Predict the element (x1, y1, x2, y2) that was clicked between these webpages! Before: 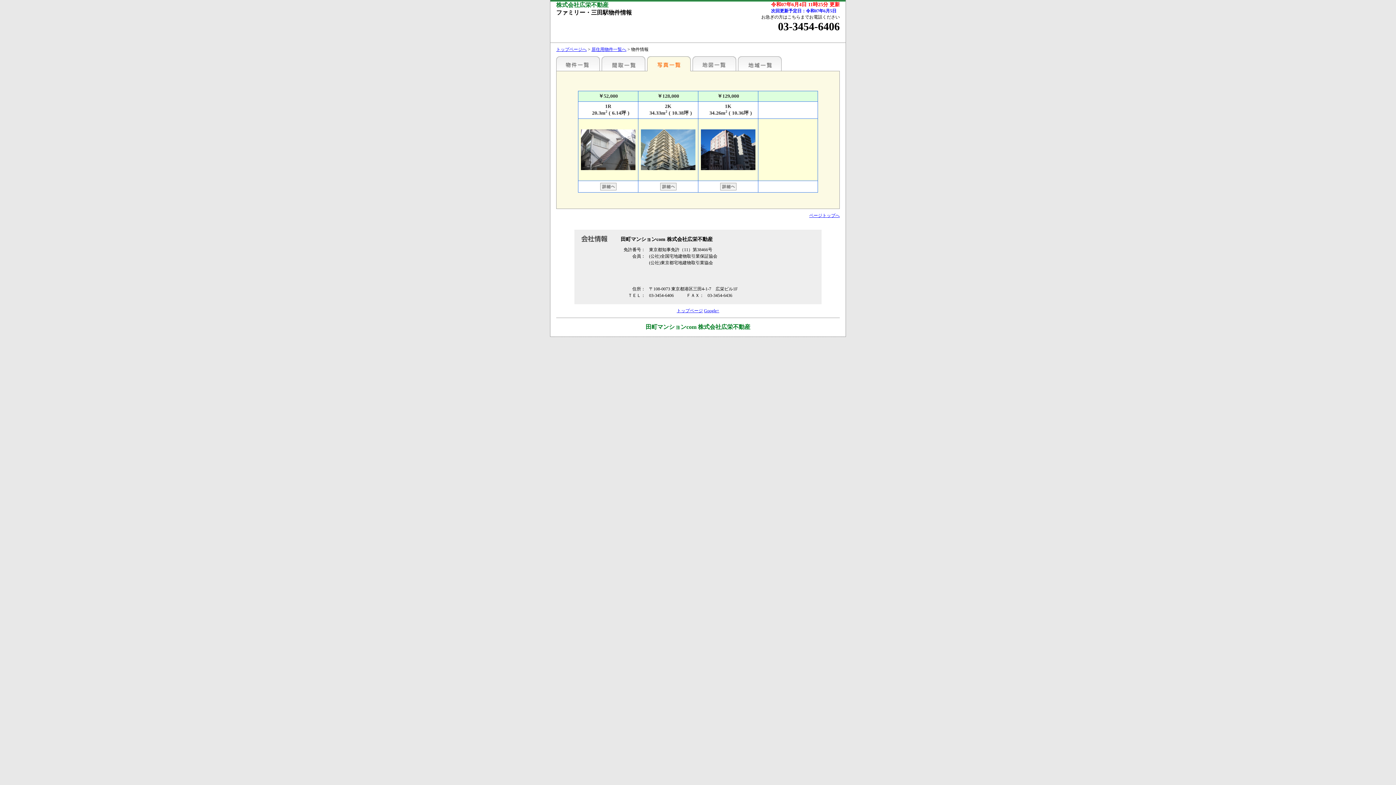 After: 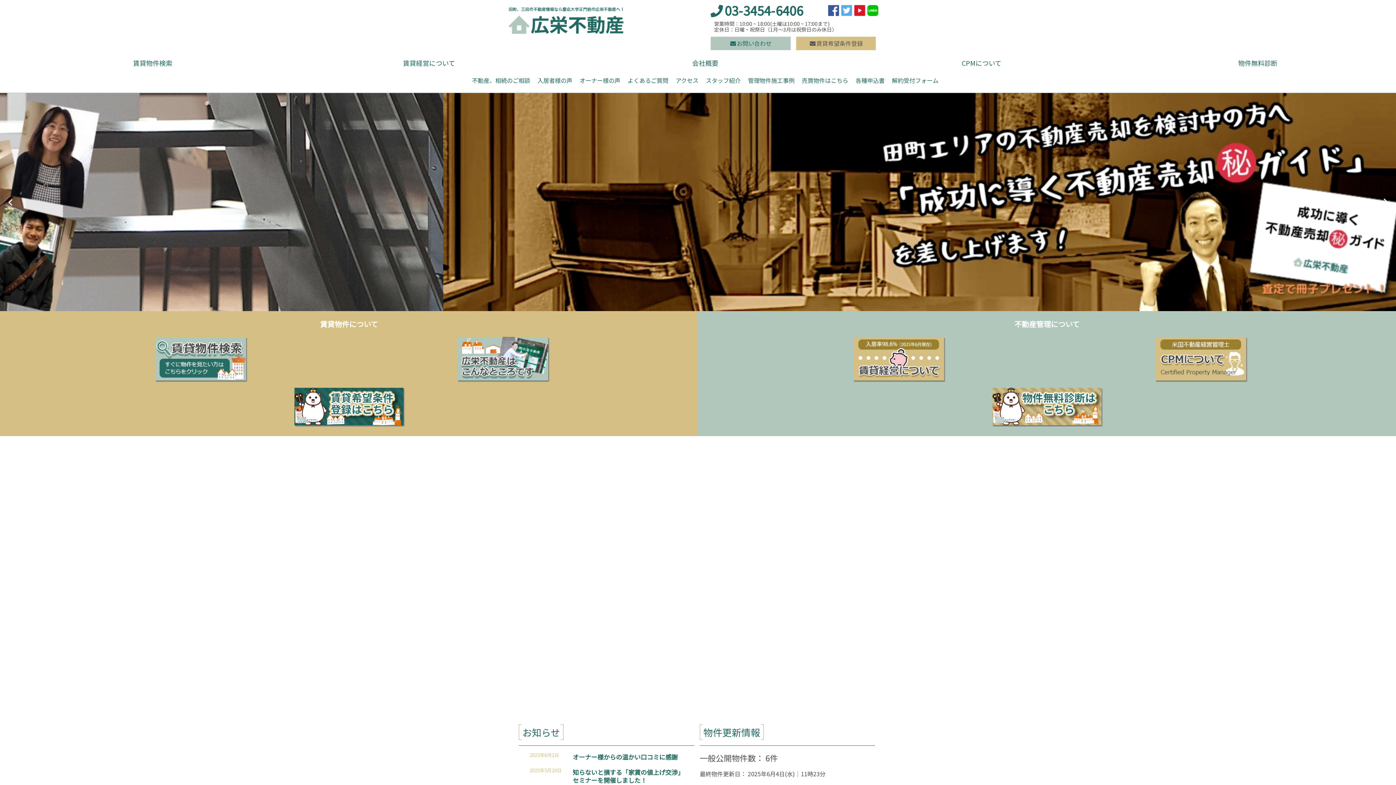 Action: bbox: (676, 308, 703, 313) label: トップページ